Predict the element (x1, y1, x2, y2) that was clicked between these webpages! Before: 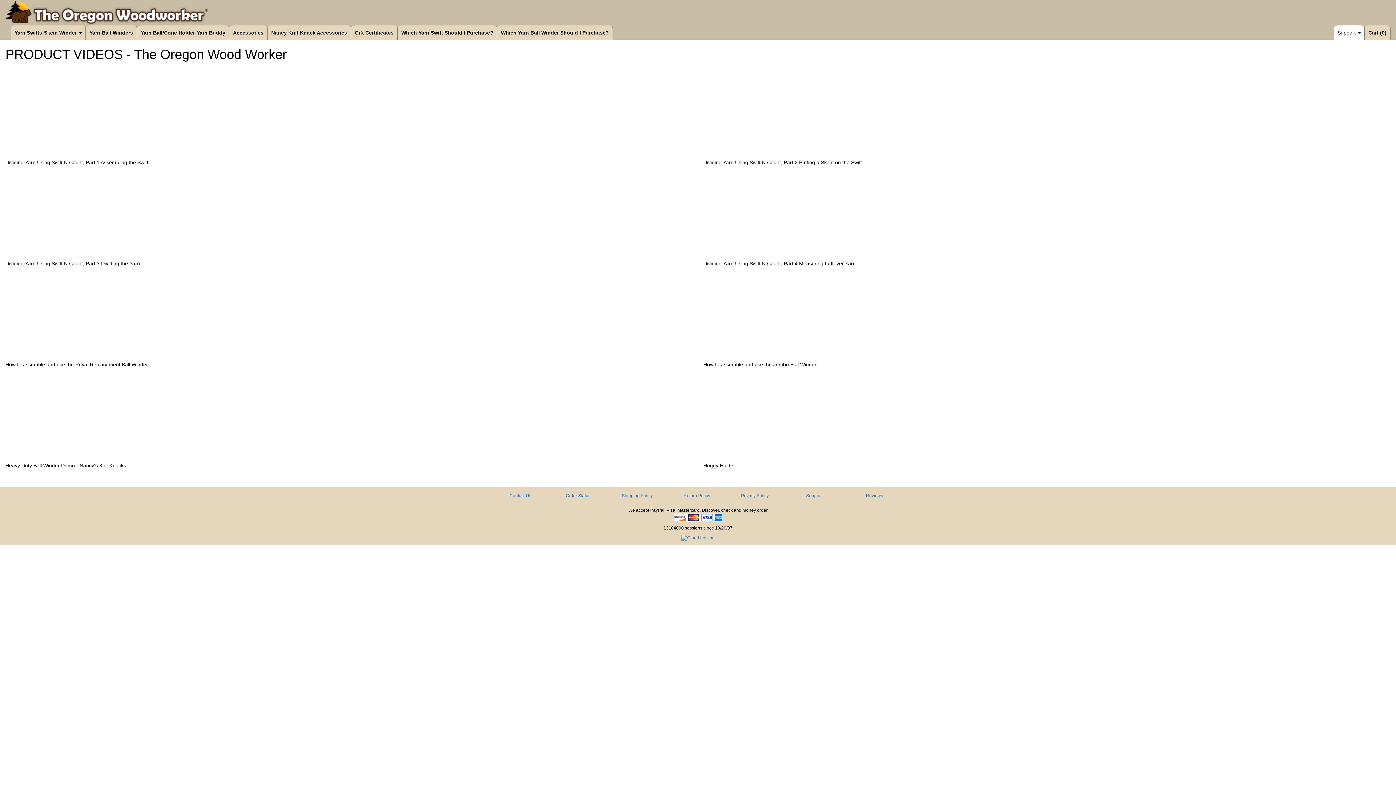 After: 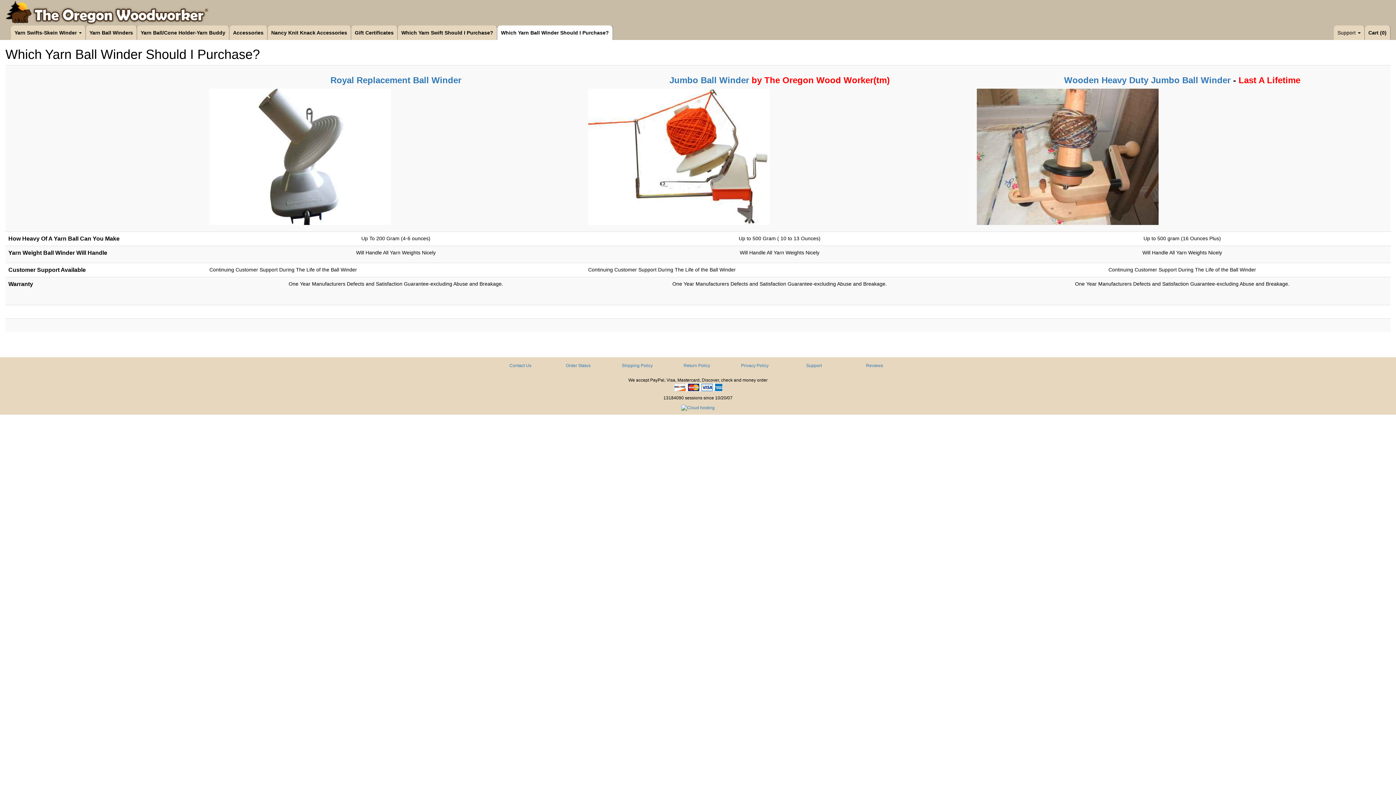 Action: label: Which Yarn Ball Winder Should I Purchase? bbox: (497, 25, 612, 40)